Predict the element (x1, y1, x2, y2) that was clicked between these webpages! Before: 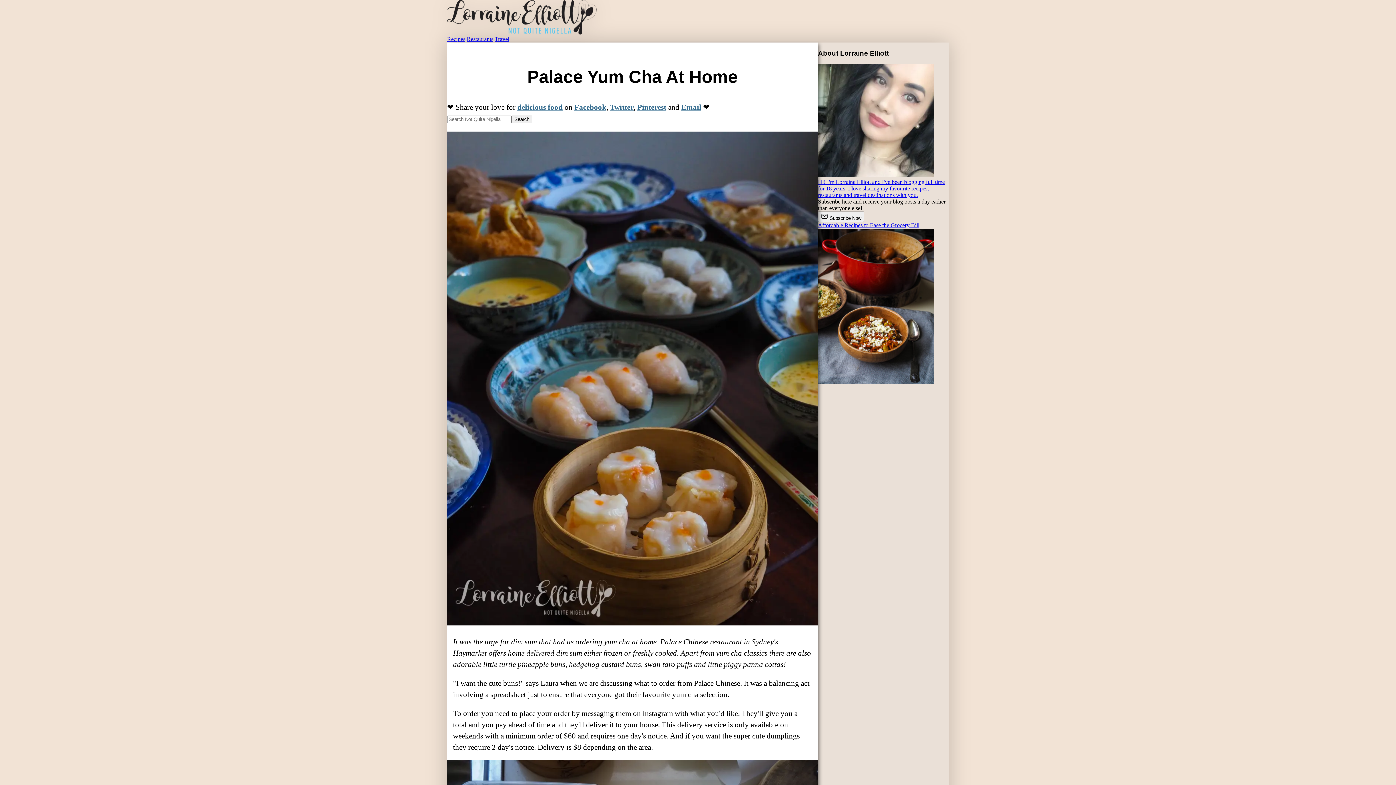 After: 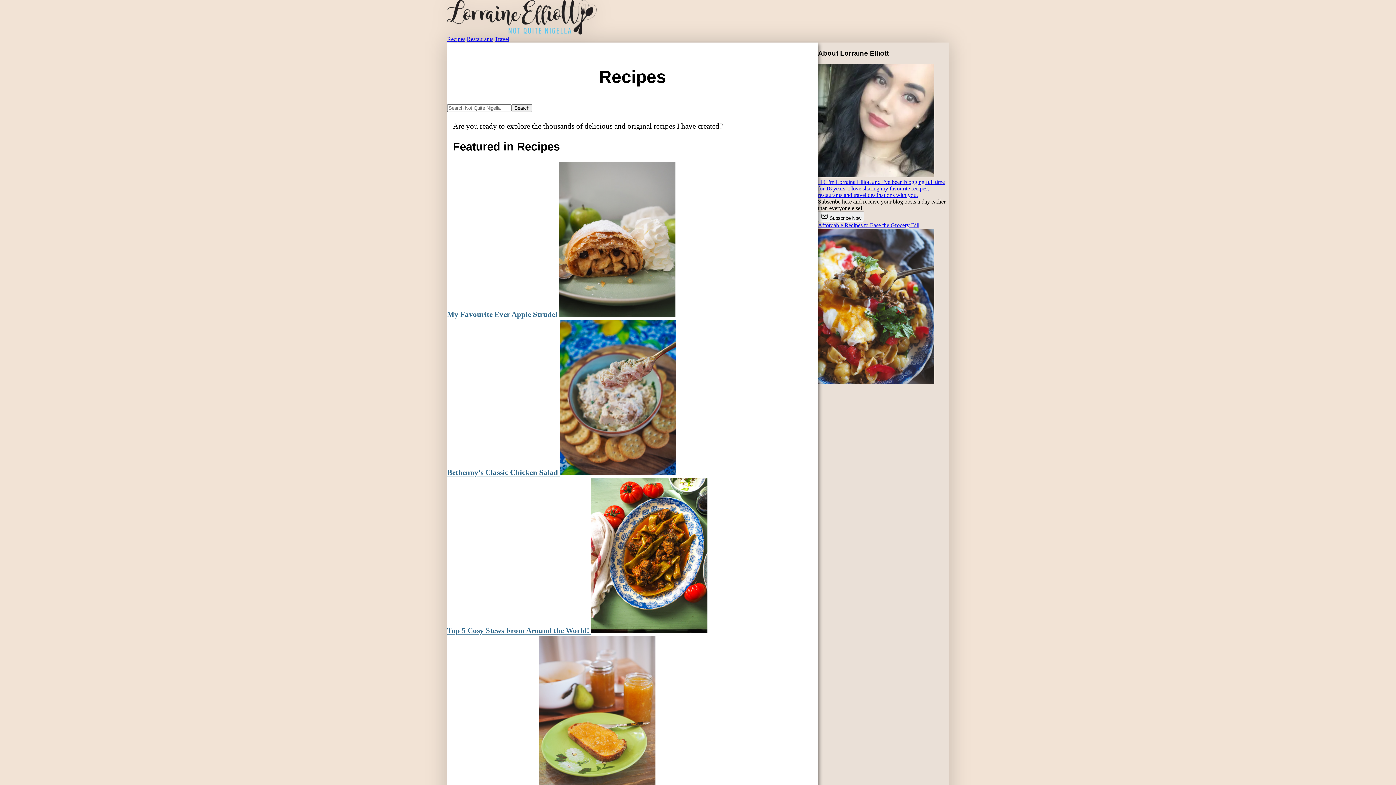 Action: bbox: (447, 36, 465, 42) label: Recipes